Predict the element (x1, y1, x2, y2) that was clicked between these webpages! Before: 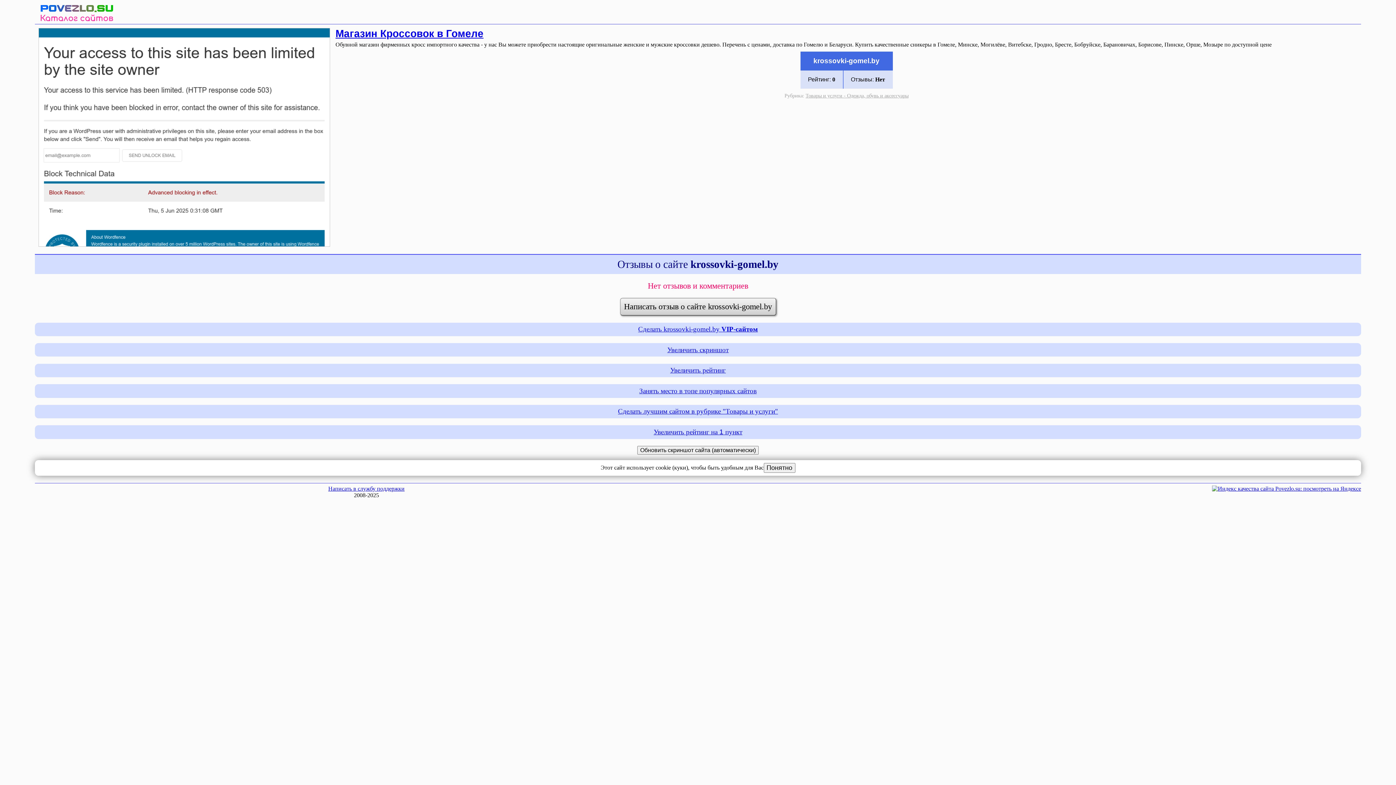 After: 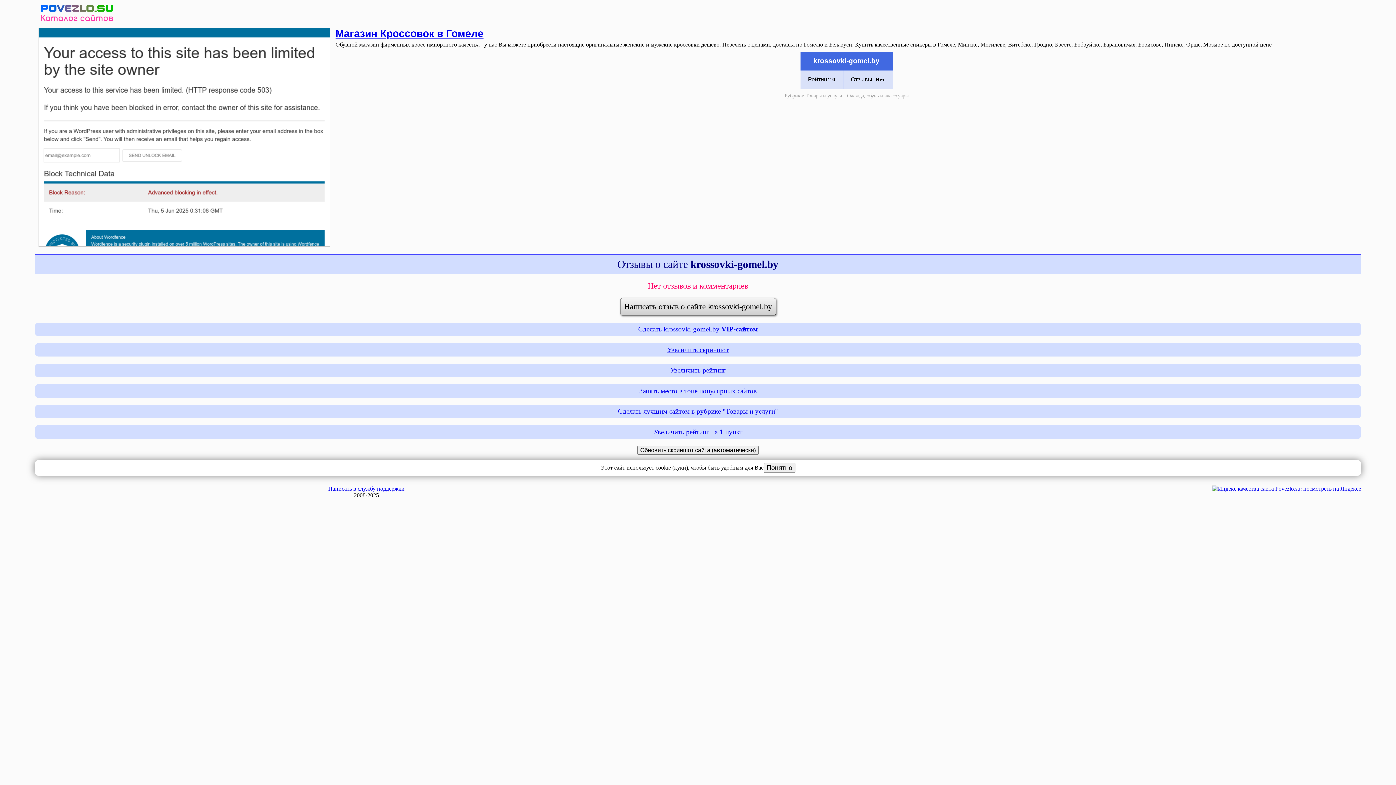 Action: label: Магазин Кроссовок в Гомеле bbox: (335, 28, 483, 39)